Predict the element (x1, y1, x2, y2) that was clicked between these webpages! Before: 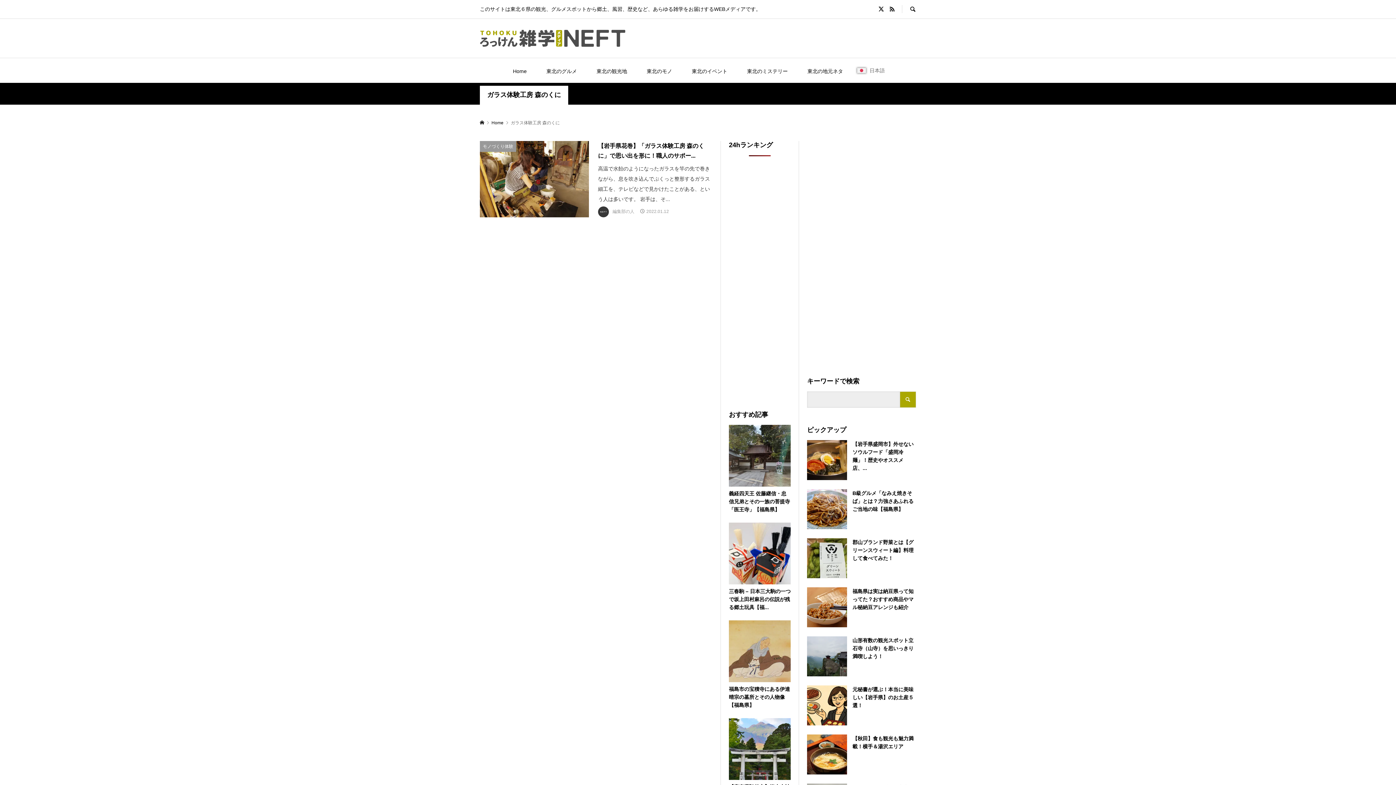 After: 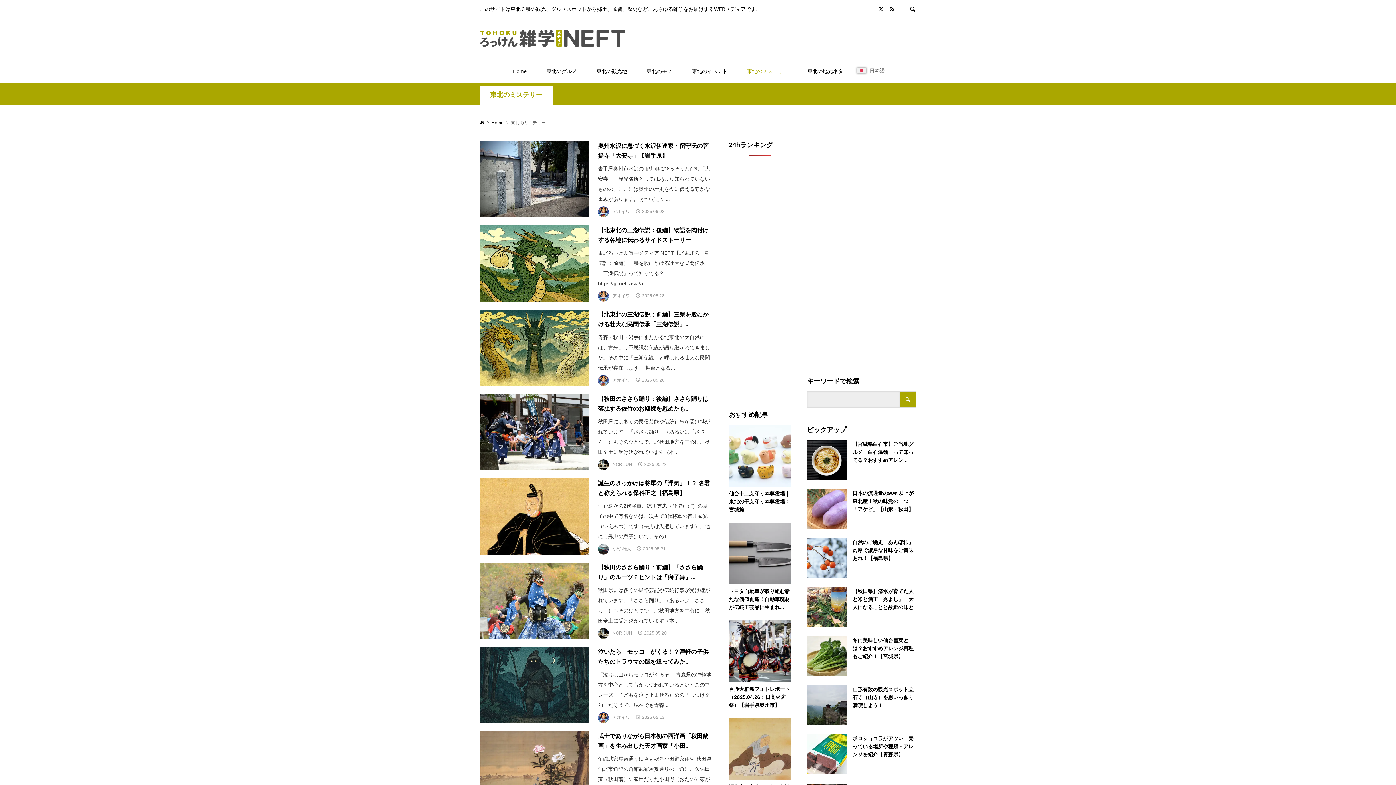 Action: label: 東北のミステリー bbox: (738, 60, 797, 81)